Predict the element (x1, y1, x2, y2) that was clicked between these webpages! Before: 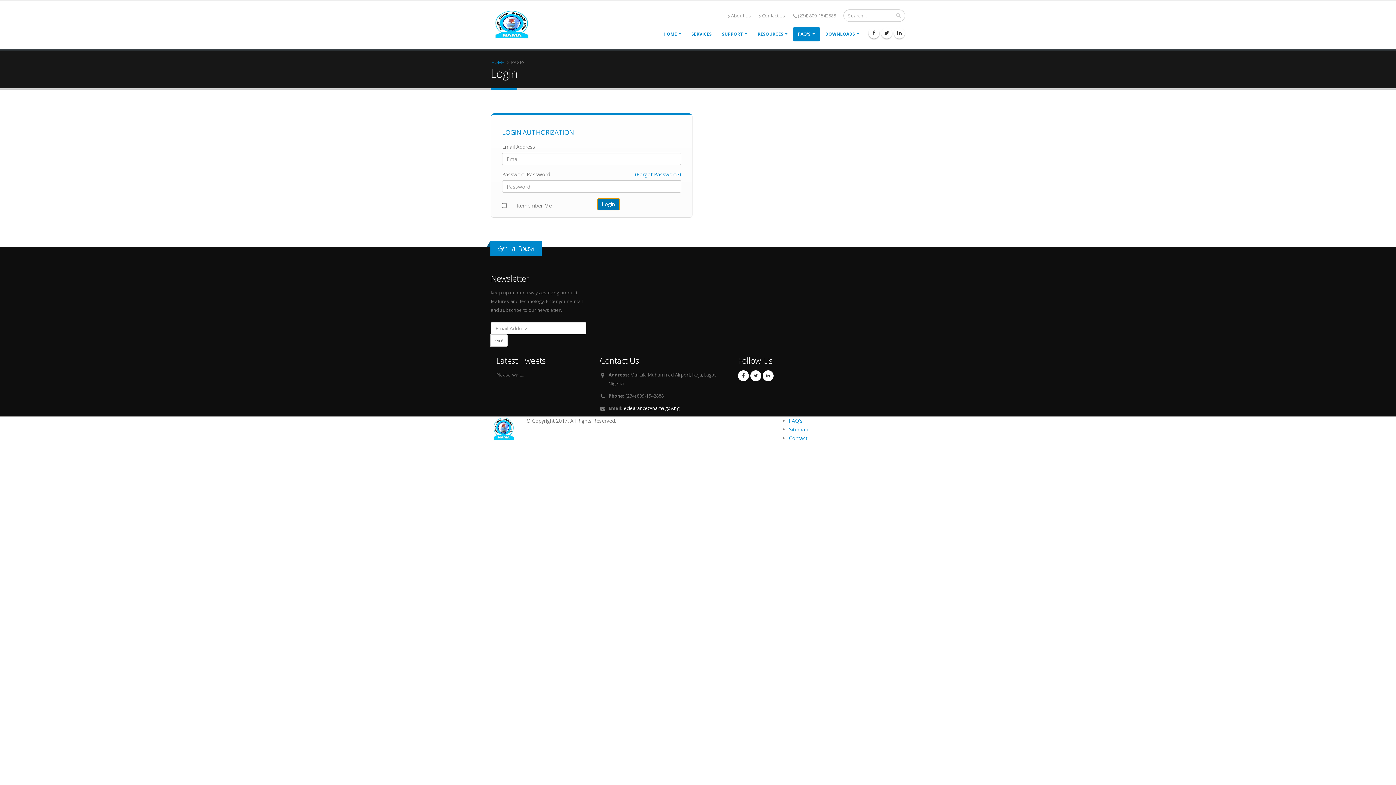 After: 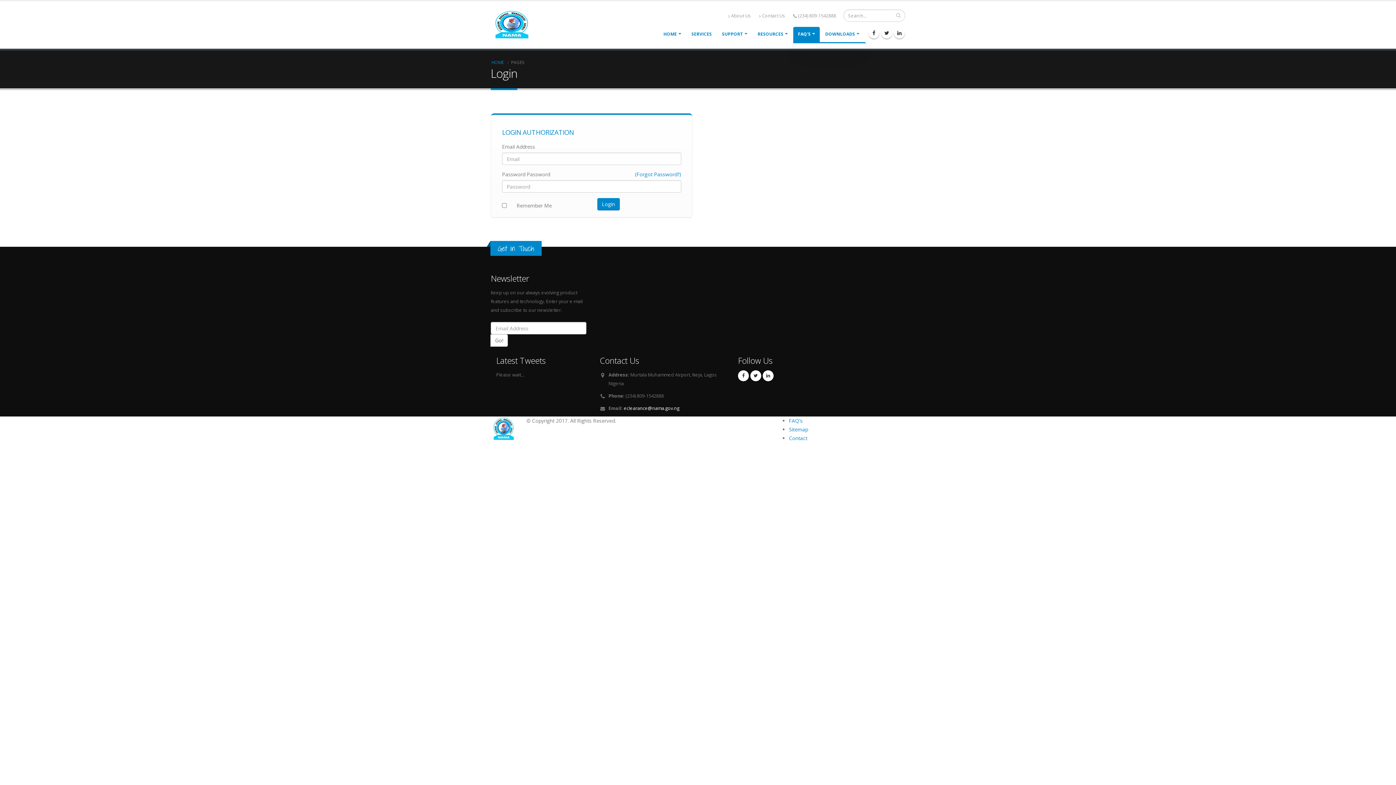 Action: bbox: (793, 26, 820, 41) label: FAQ'S